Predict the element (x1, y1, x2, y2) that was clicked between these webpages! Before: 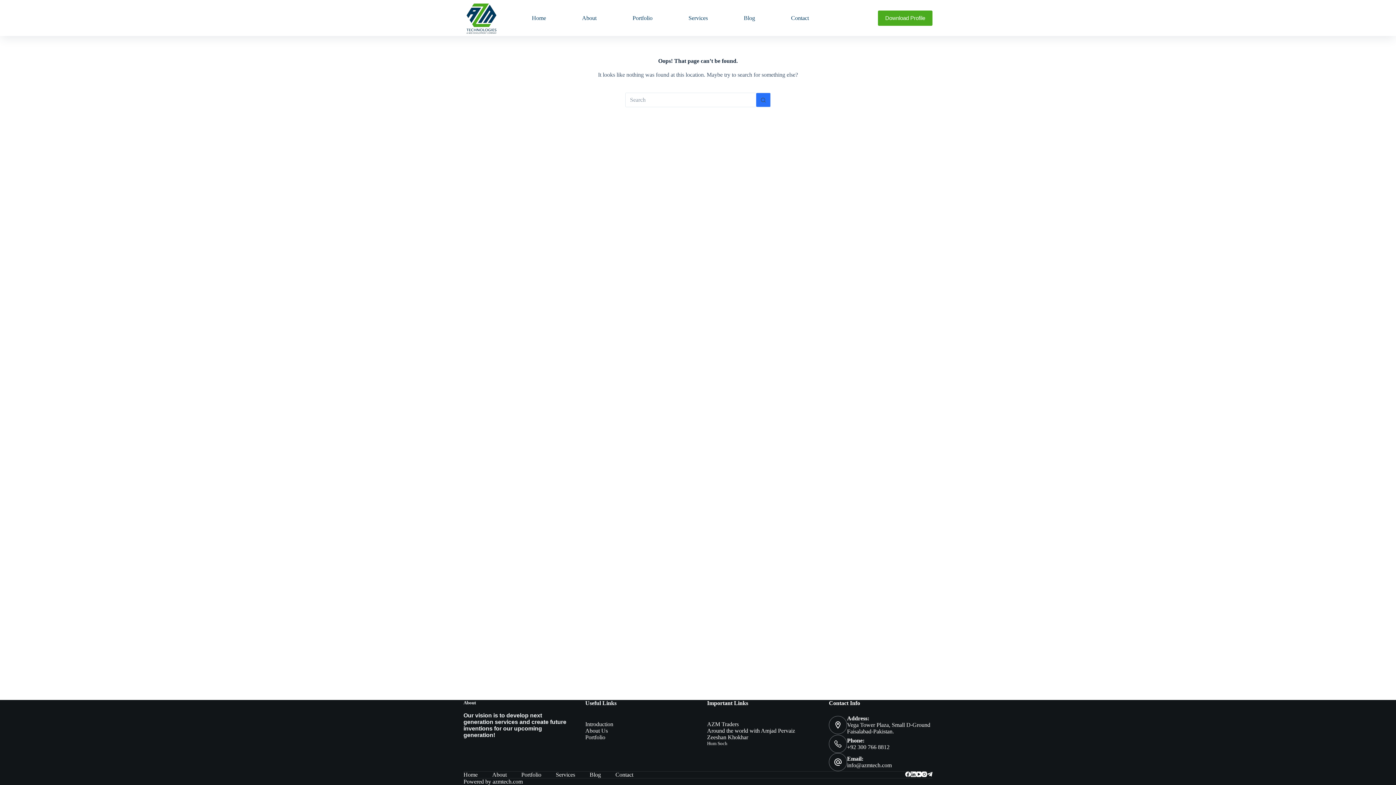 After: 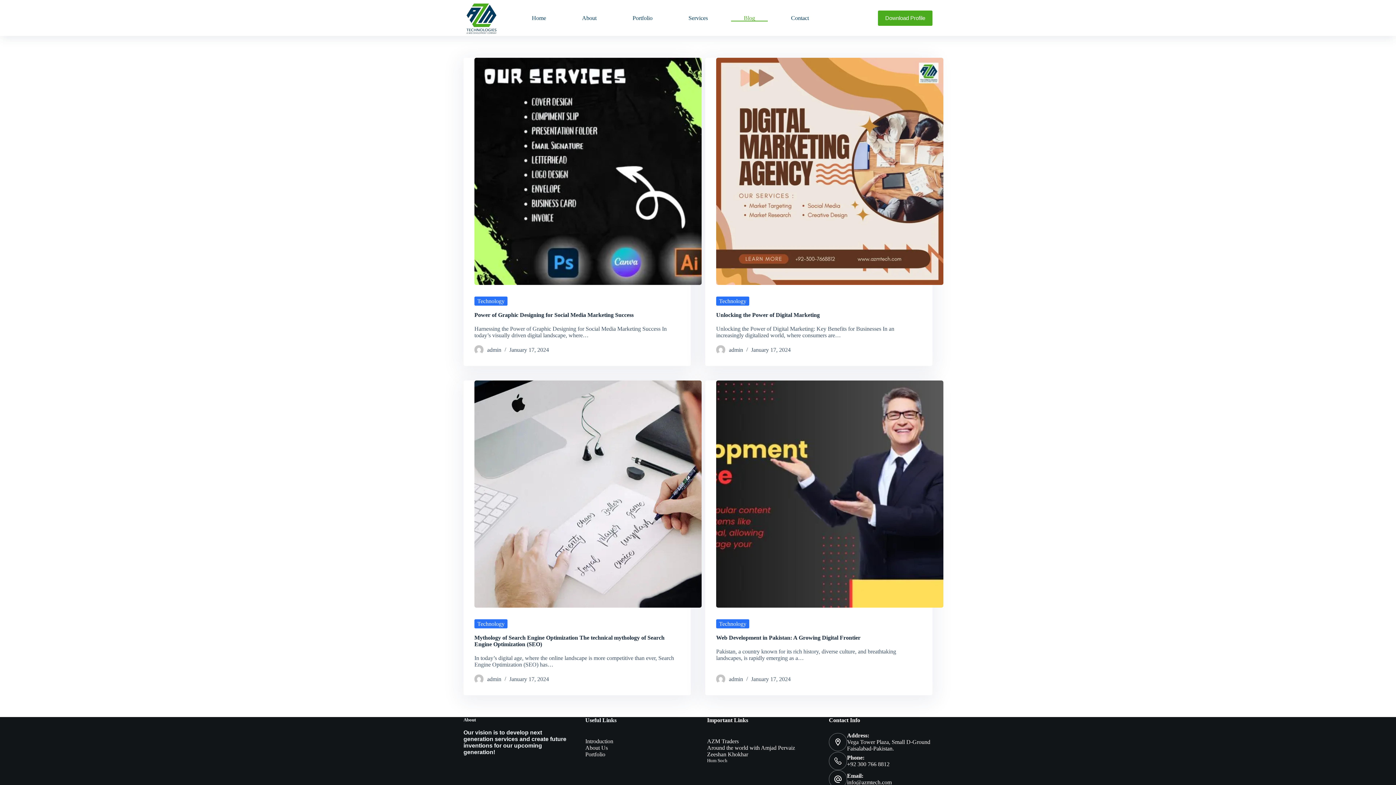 Action: bbox: (731, 14, 768, 21) label: Blog